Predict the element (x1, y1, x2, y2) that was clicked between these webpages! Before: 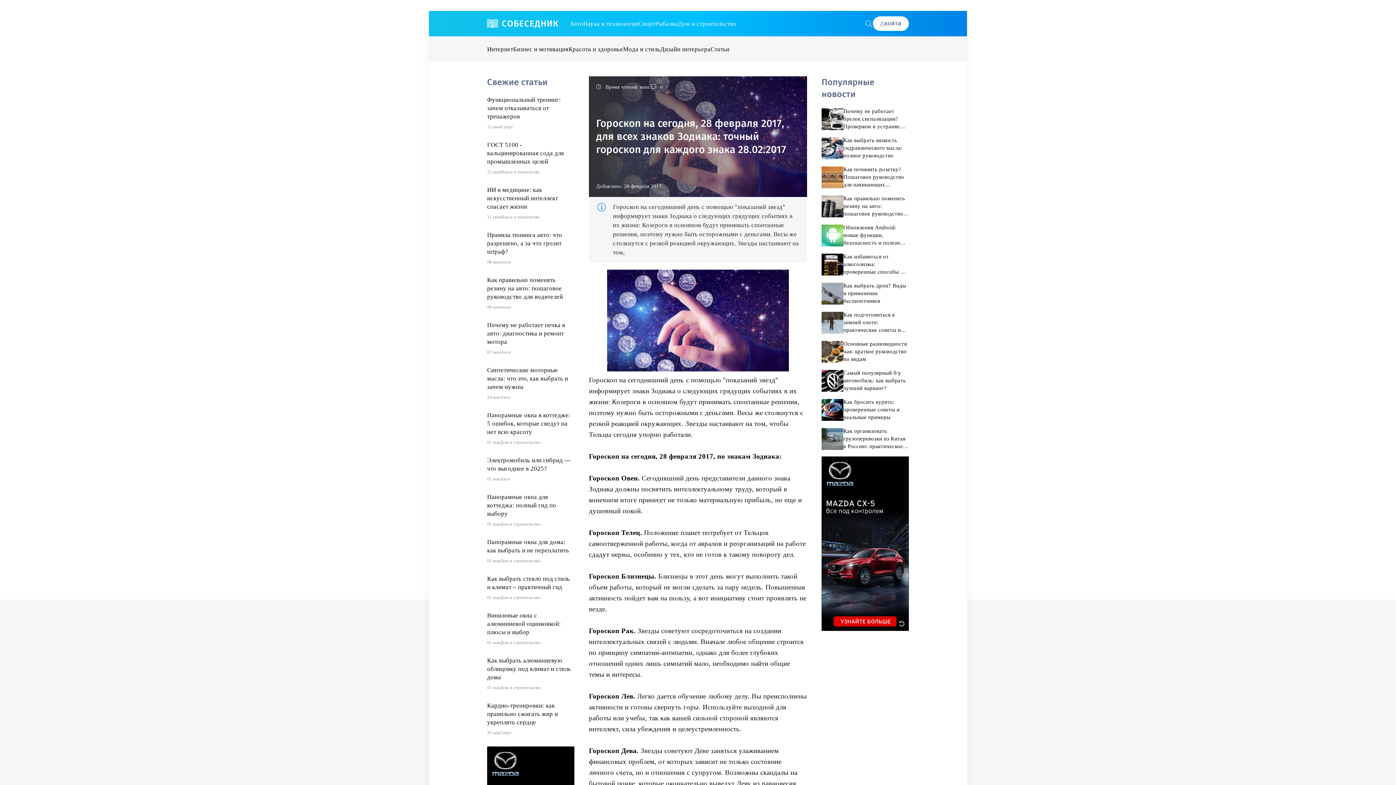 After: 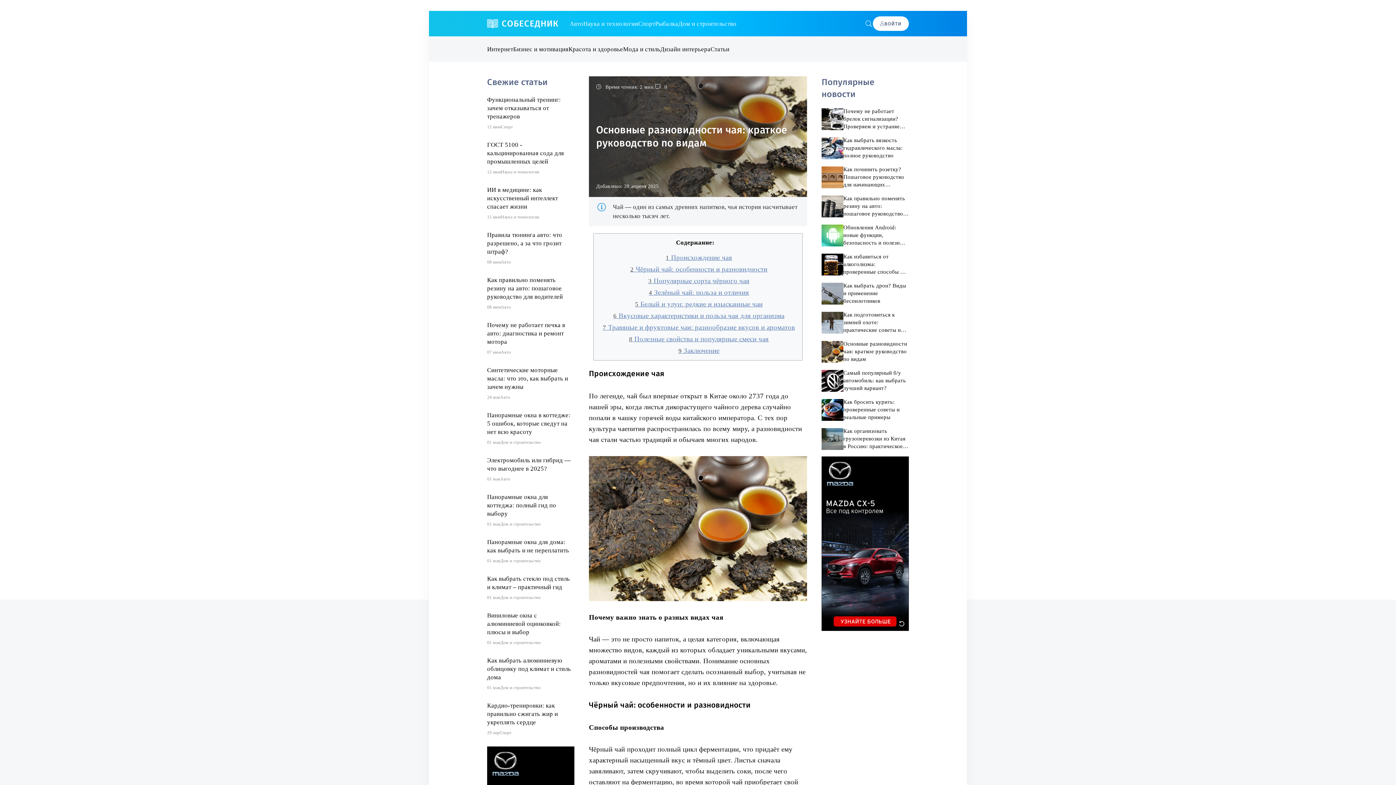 Action: label: Основные разновидности чая: краткое руководство по видам bbox: (843, 340, 909, 363)